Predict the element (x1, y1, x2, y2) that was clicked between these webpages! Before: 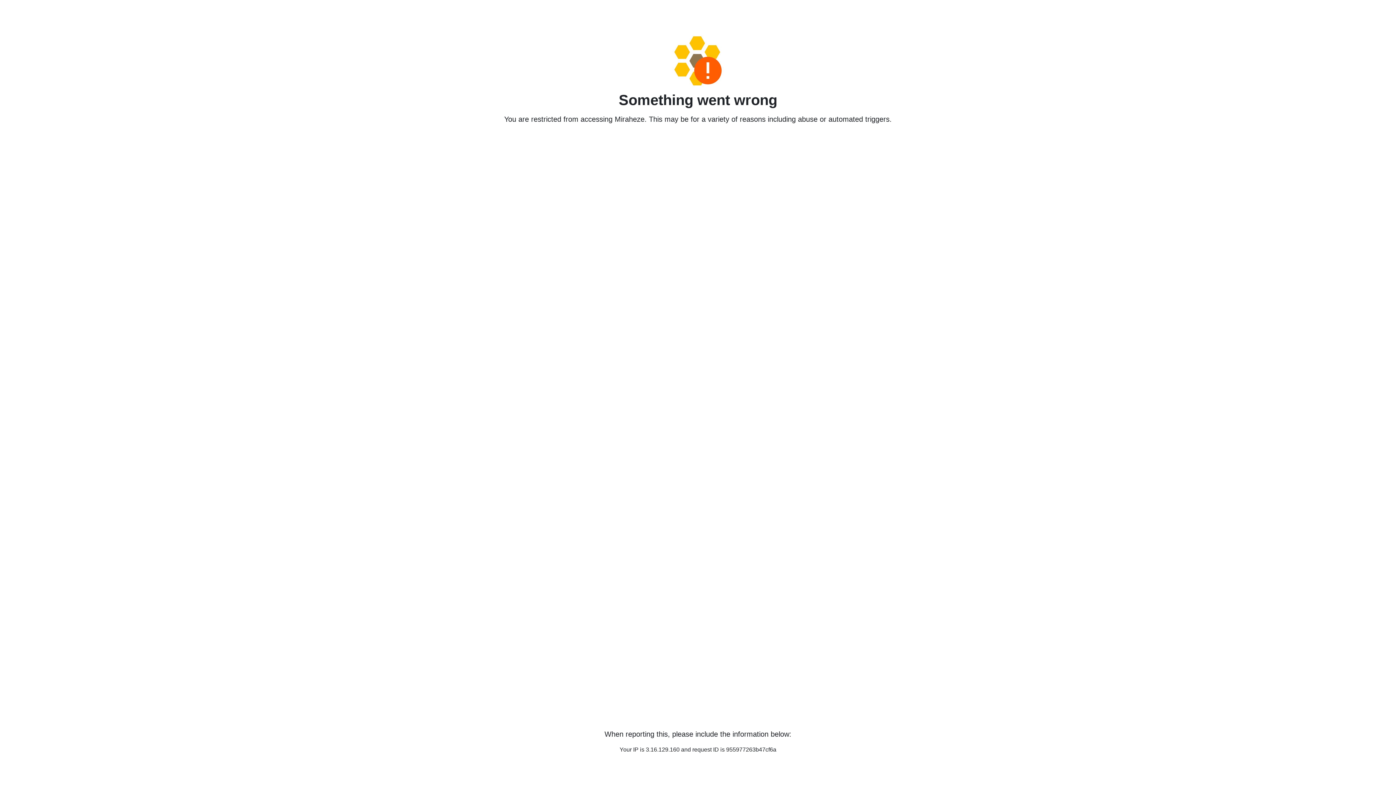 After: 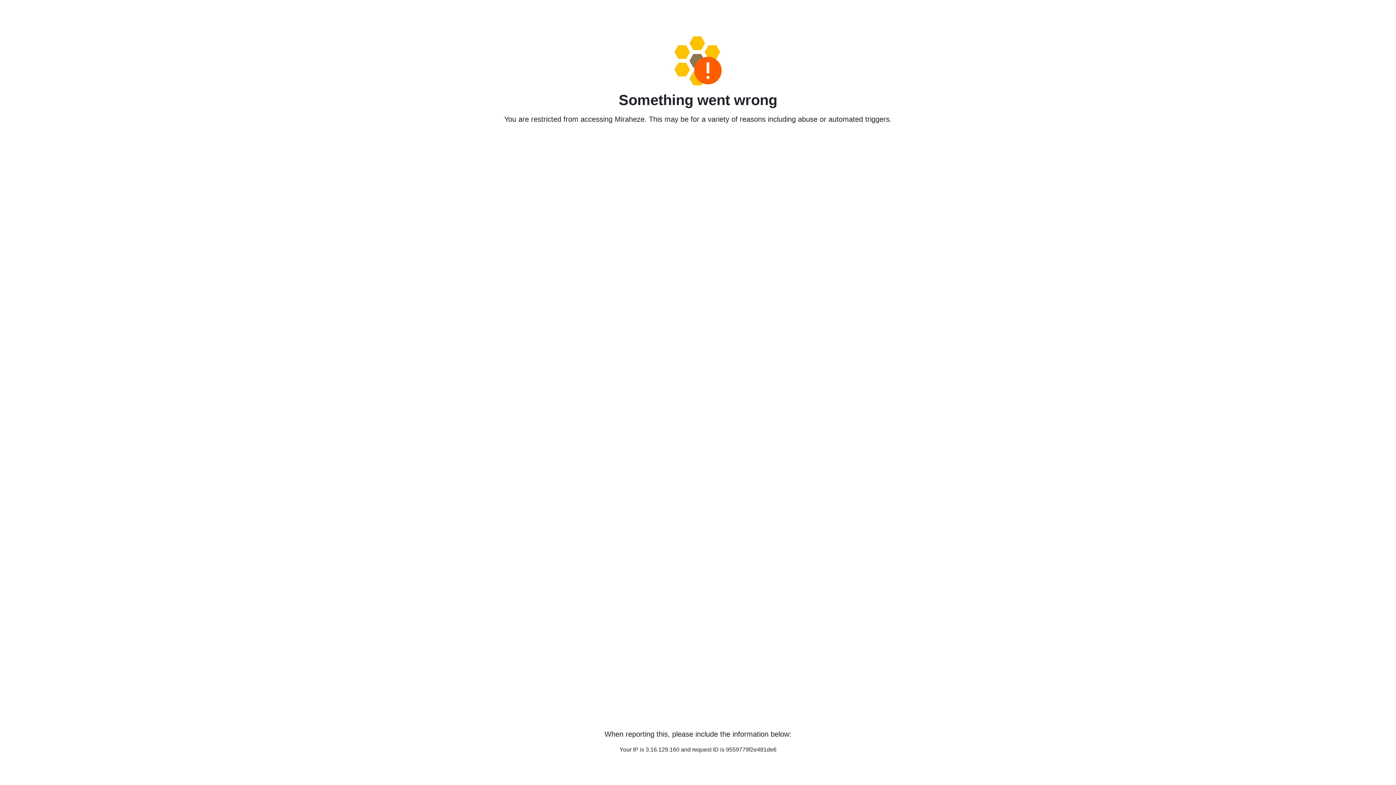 Action: bbox: (458, 36, 938, 85)